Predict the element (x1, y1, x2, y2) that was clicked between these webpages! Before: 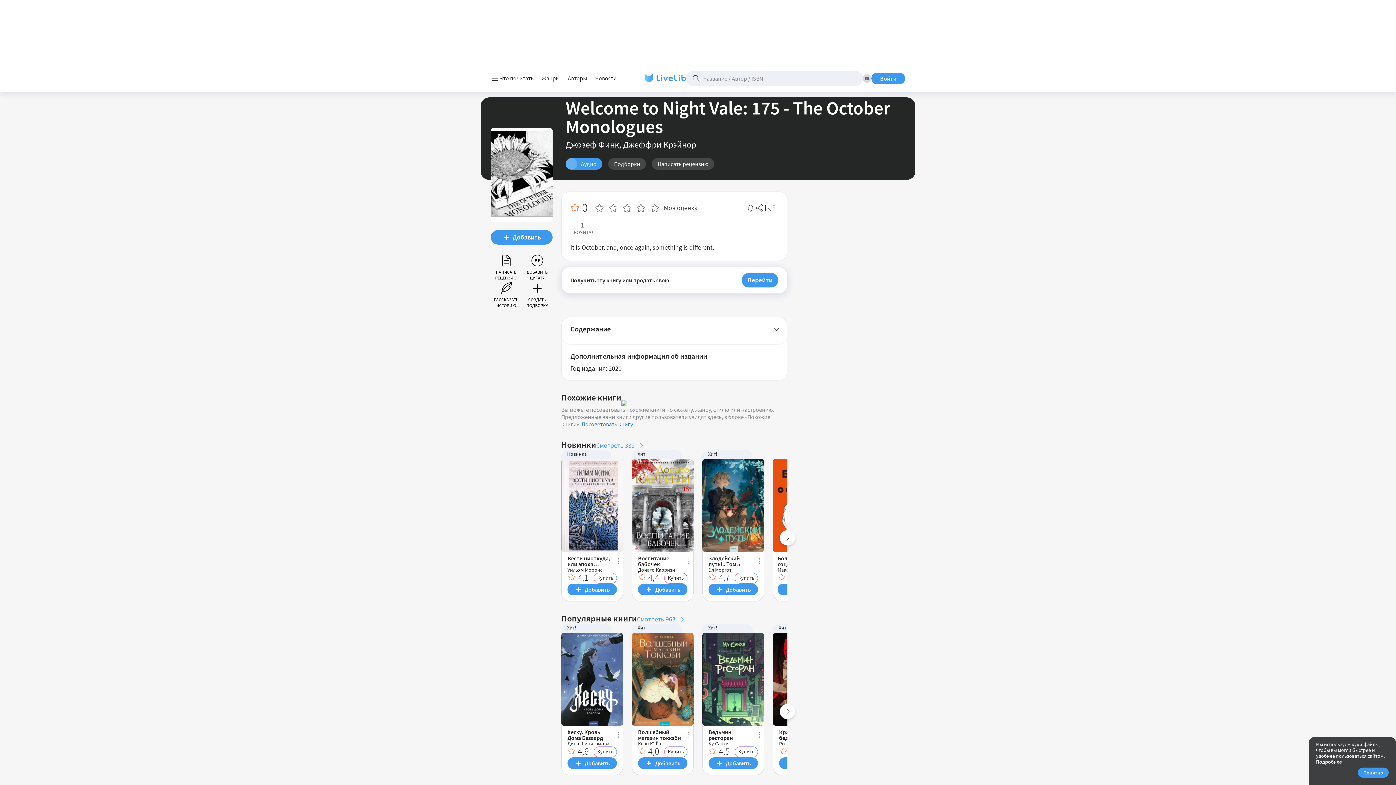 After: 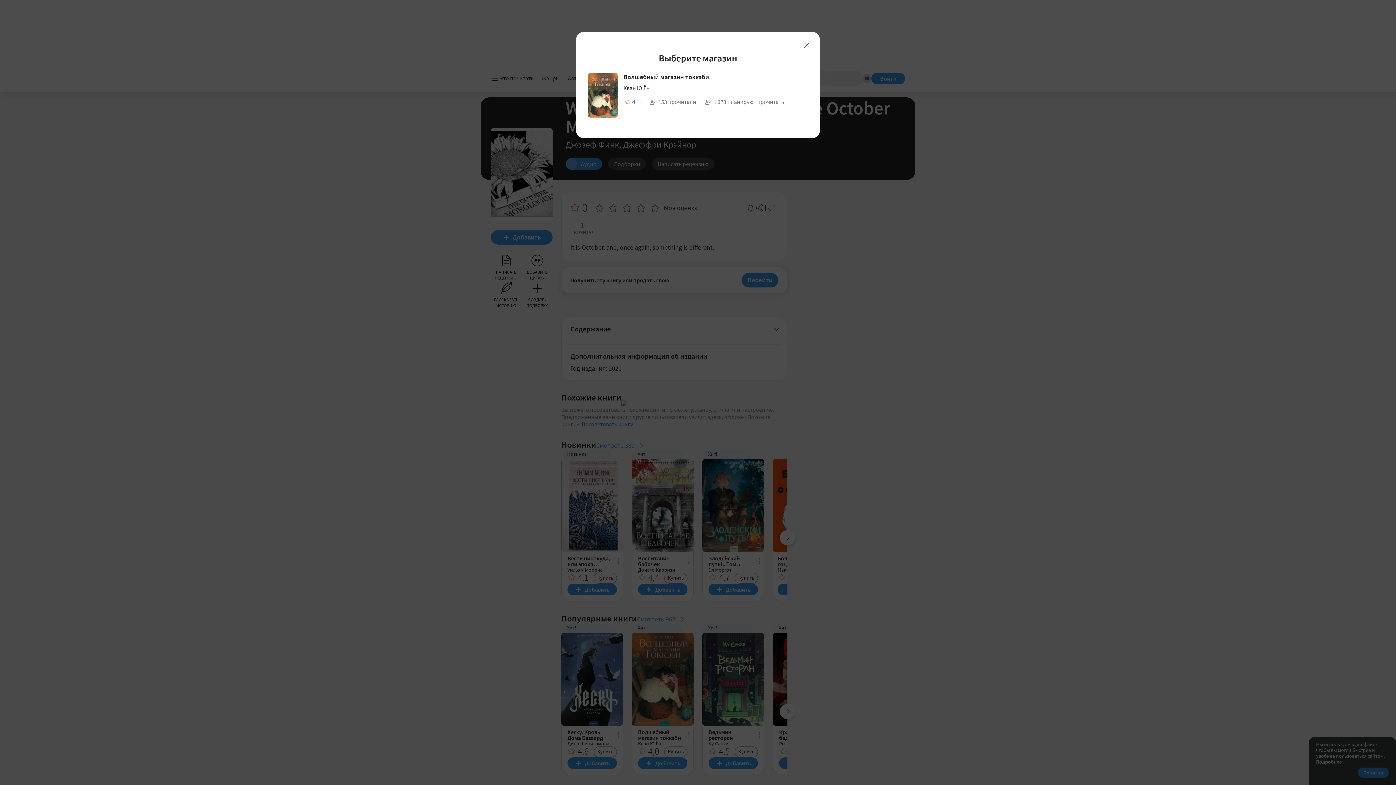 Action: bbox: (664, 746, 687, 757) label: Купить